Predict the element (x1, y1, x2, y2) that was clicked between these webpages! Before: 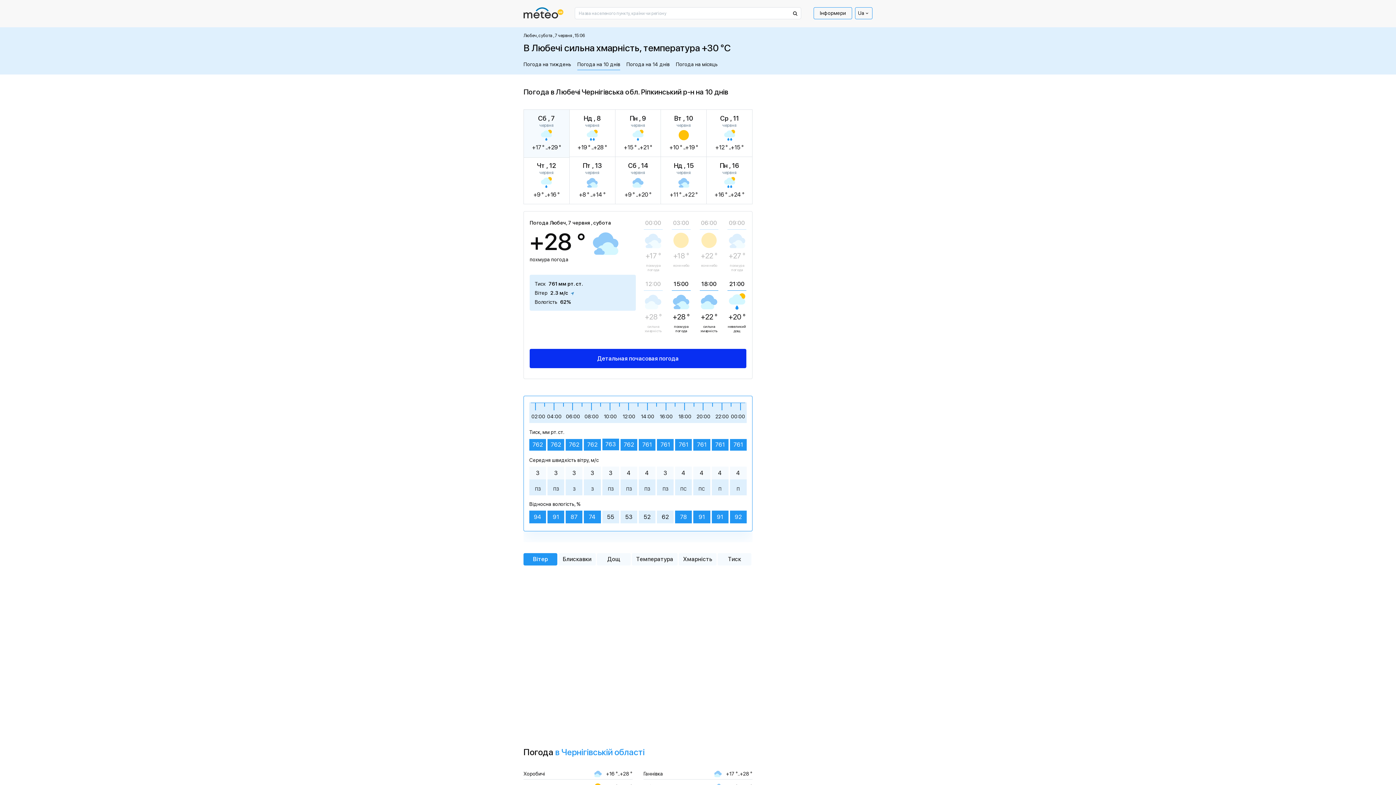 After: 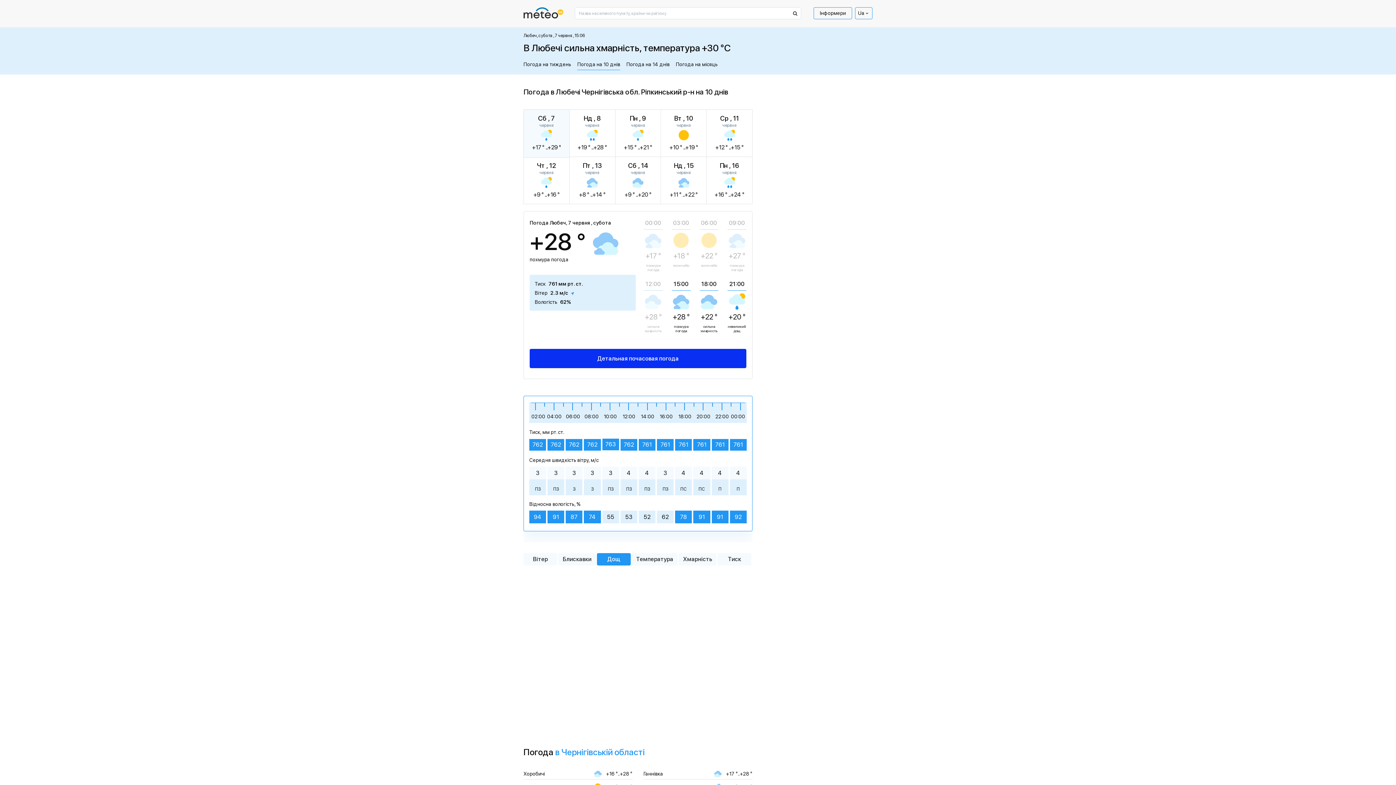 Action: label: Дощ bbox: (597, 553, 630, 565)